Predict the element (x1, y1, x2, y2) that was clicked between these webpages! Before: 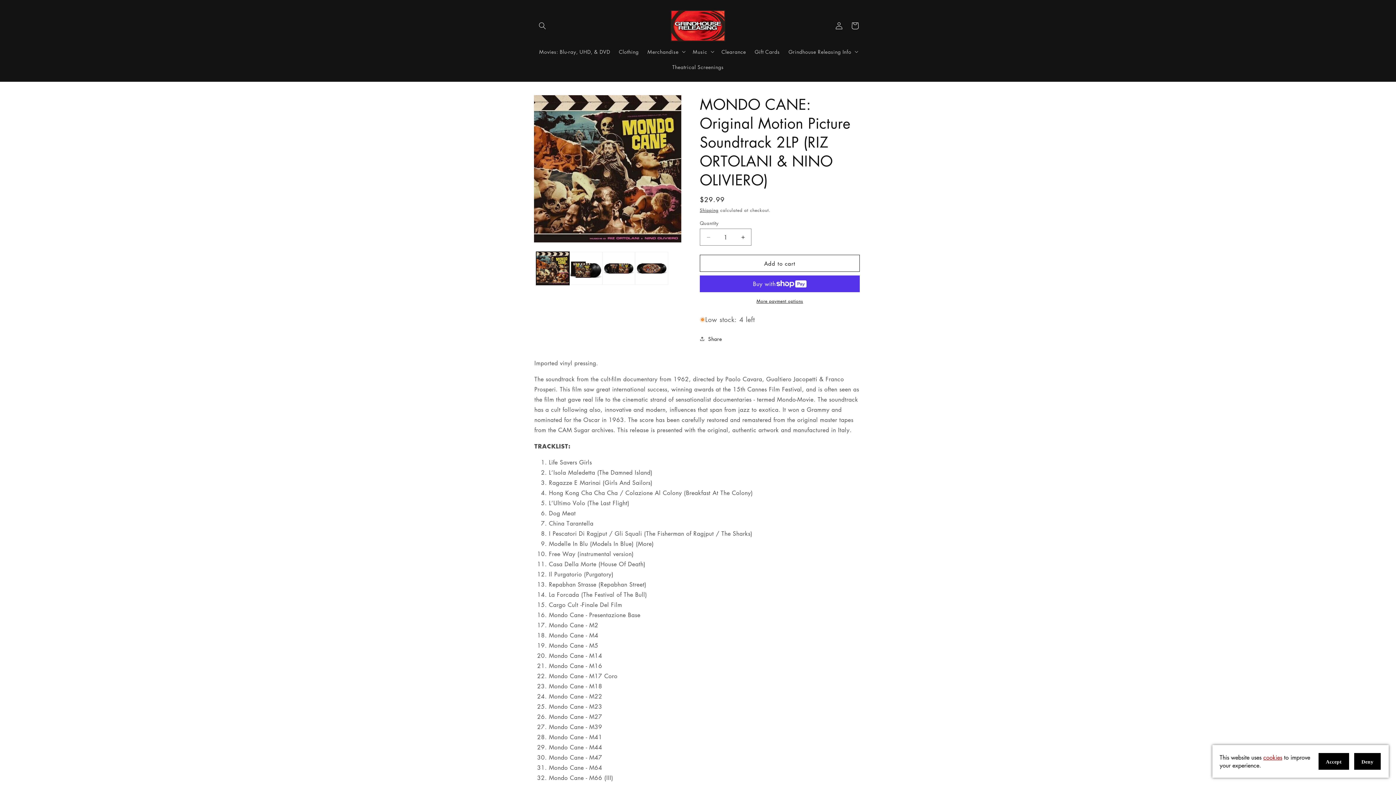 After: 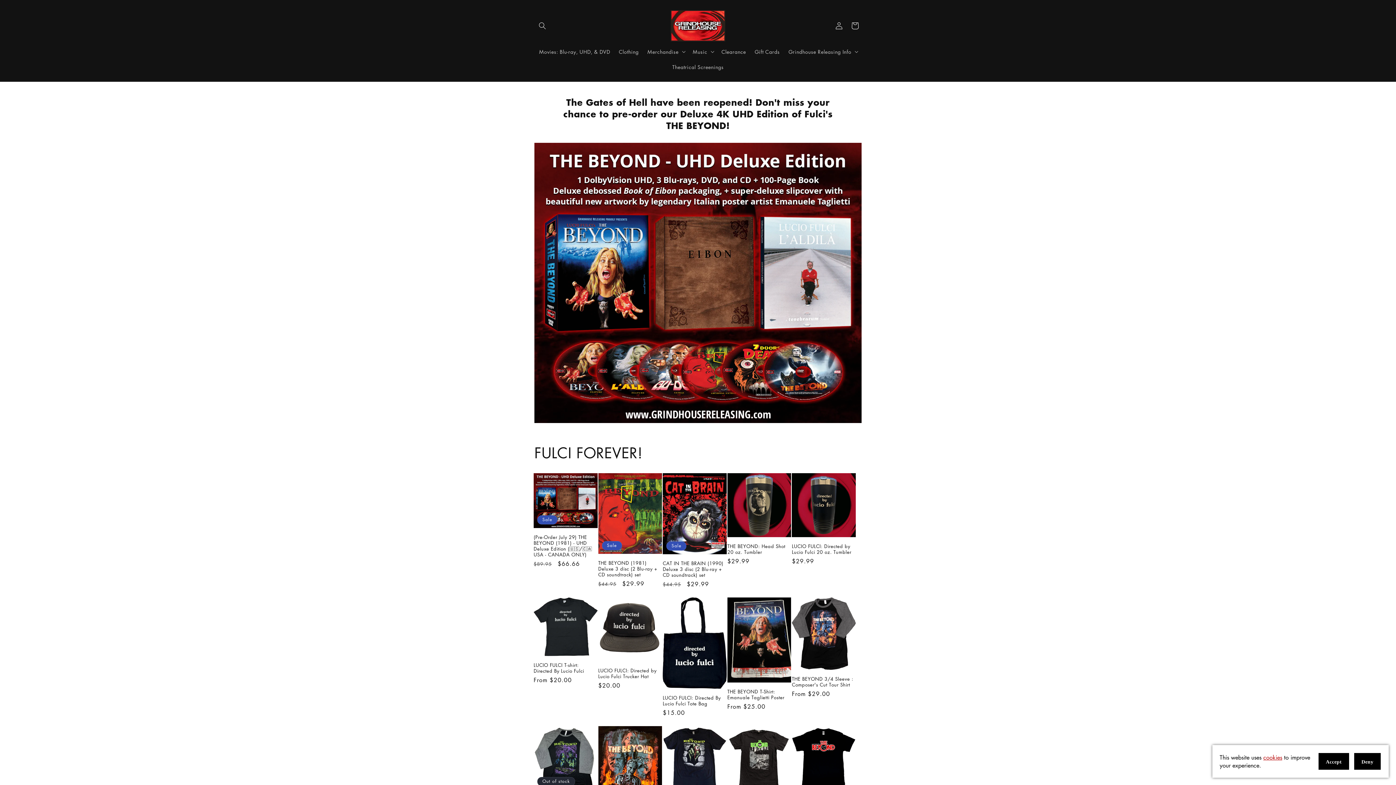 Action: bbox: (668, 7, 728, 44)